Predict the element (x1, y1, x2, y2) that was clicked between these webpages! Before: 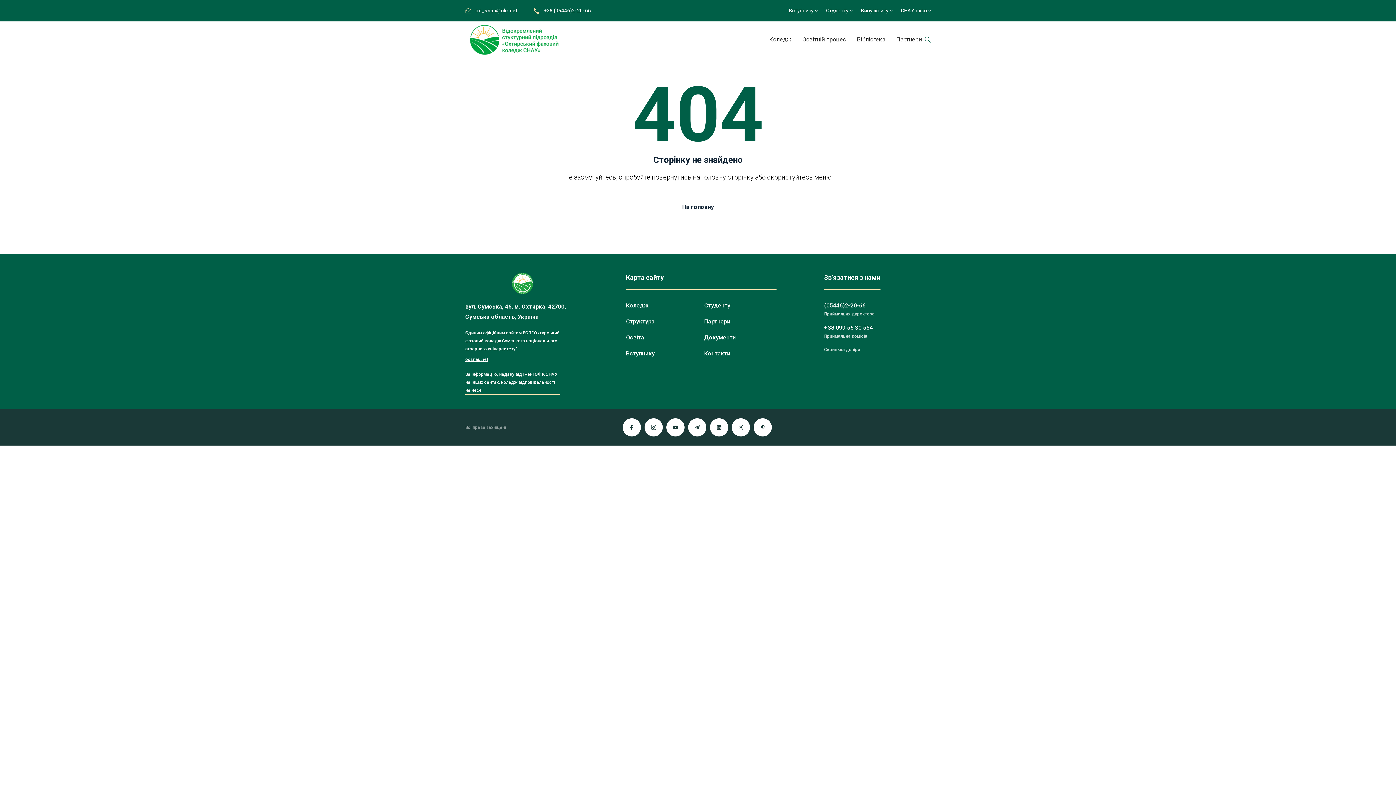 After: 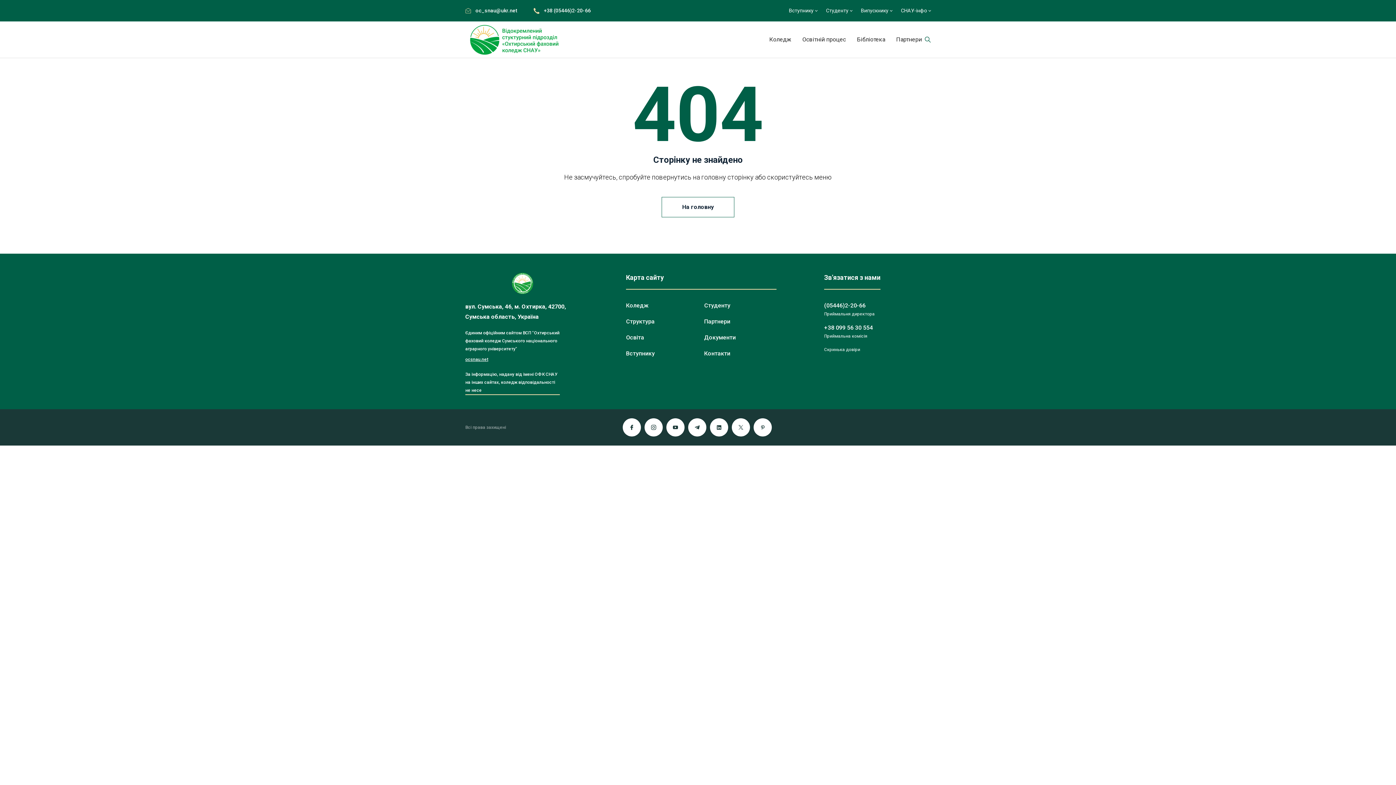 Action: bbox: (465, 0, 517, 21) label: oc_snau@ukr.net